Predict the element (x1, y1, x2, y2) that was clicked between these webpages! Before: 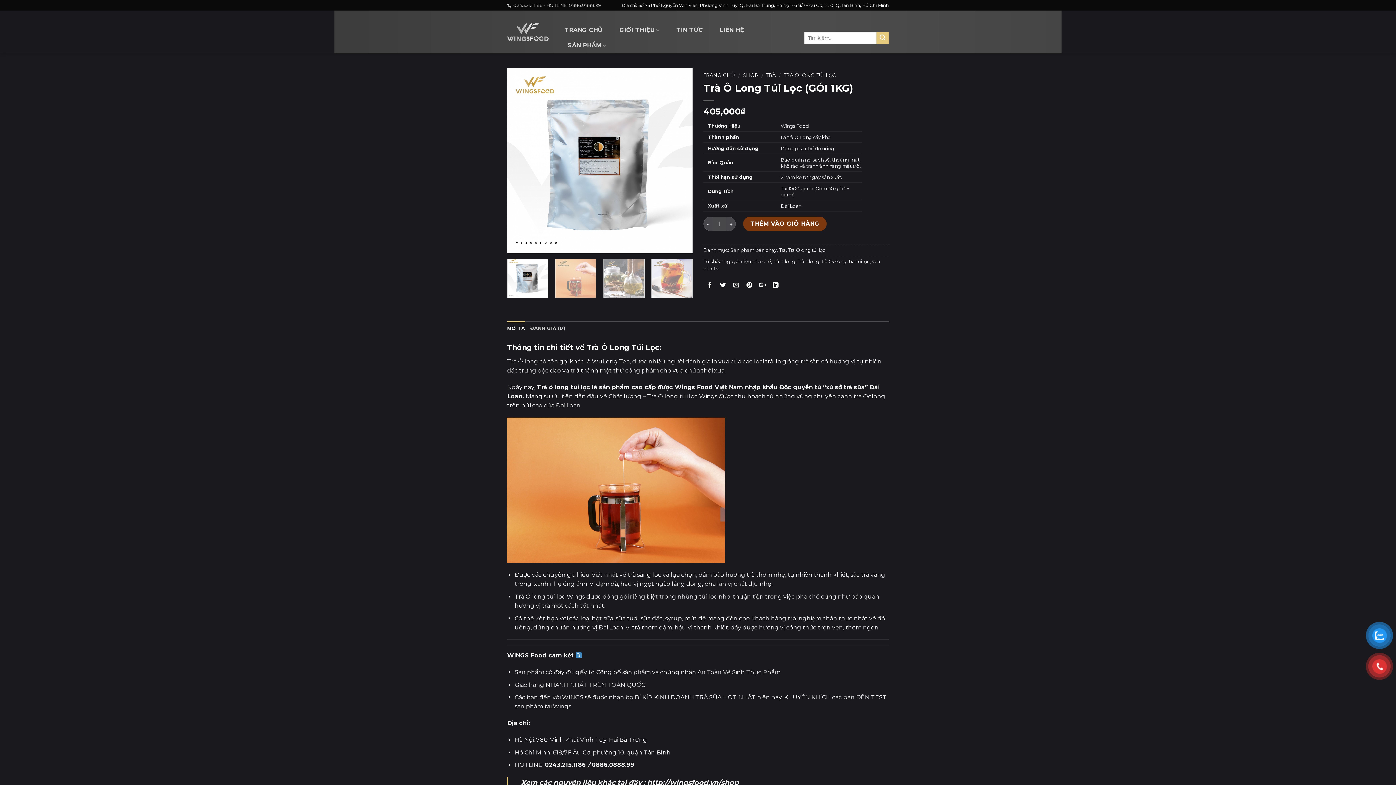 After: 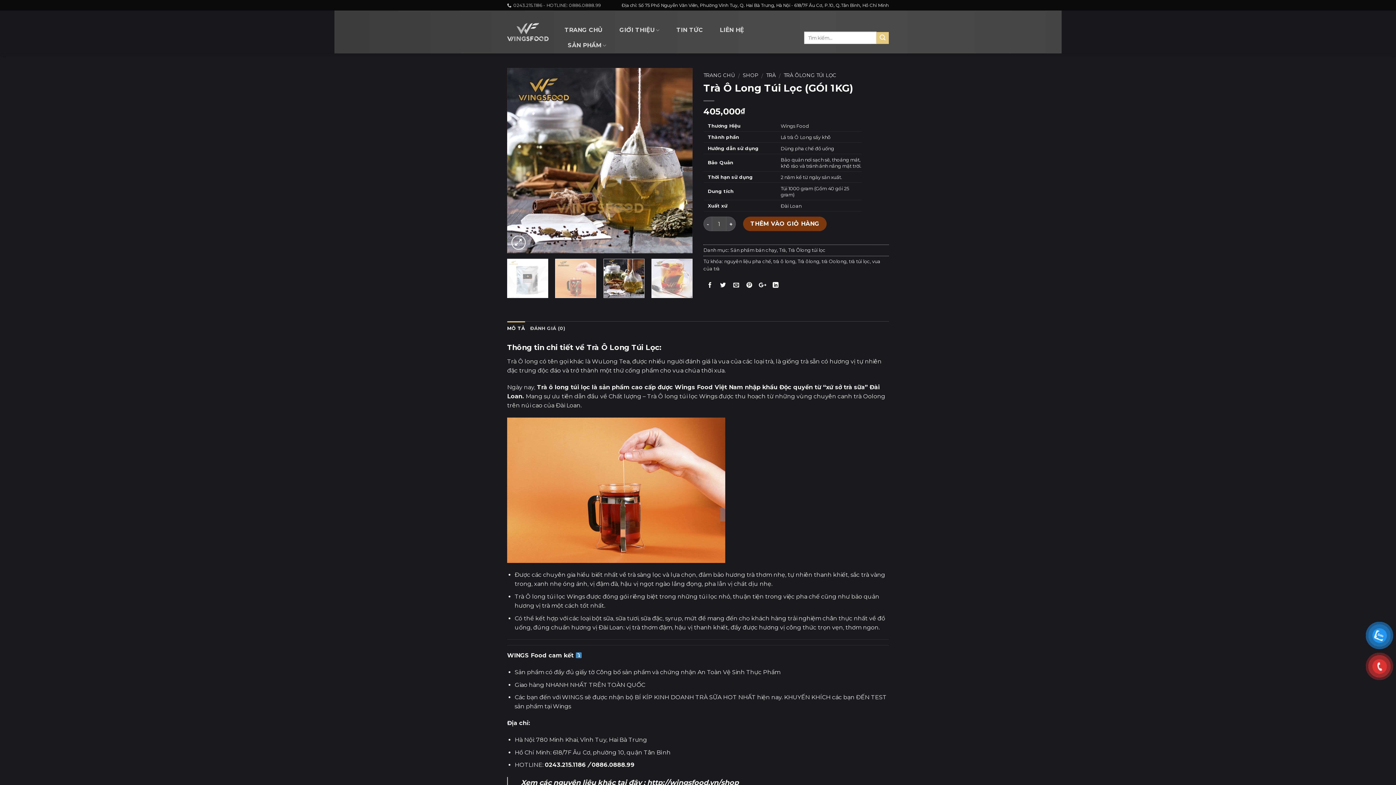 Action: bbox: (603, 258, 644, 298)